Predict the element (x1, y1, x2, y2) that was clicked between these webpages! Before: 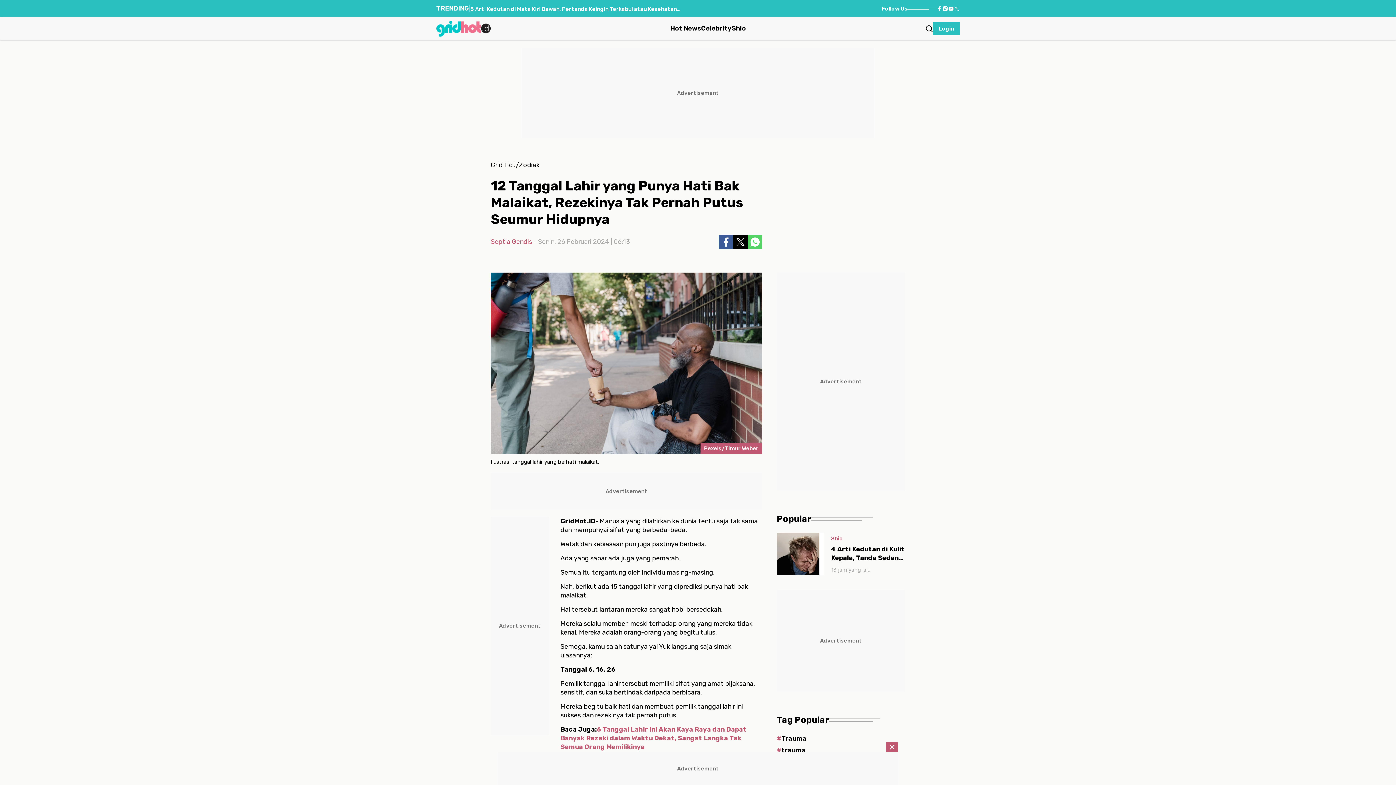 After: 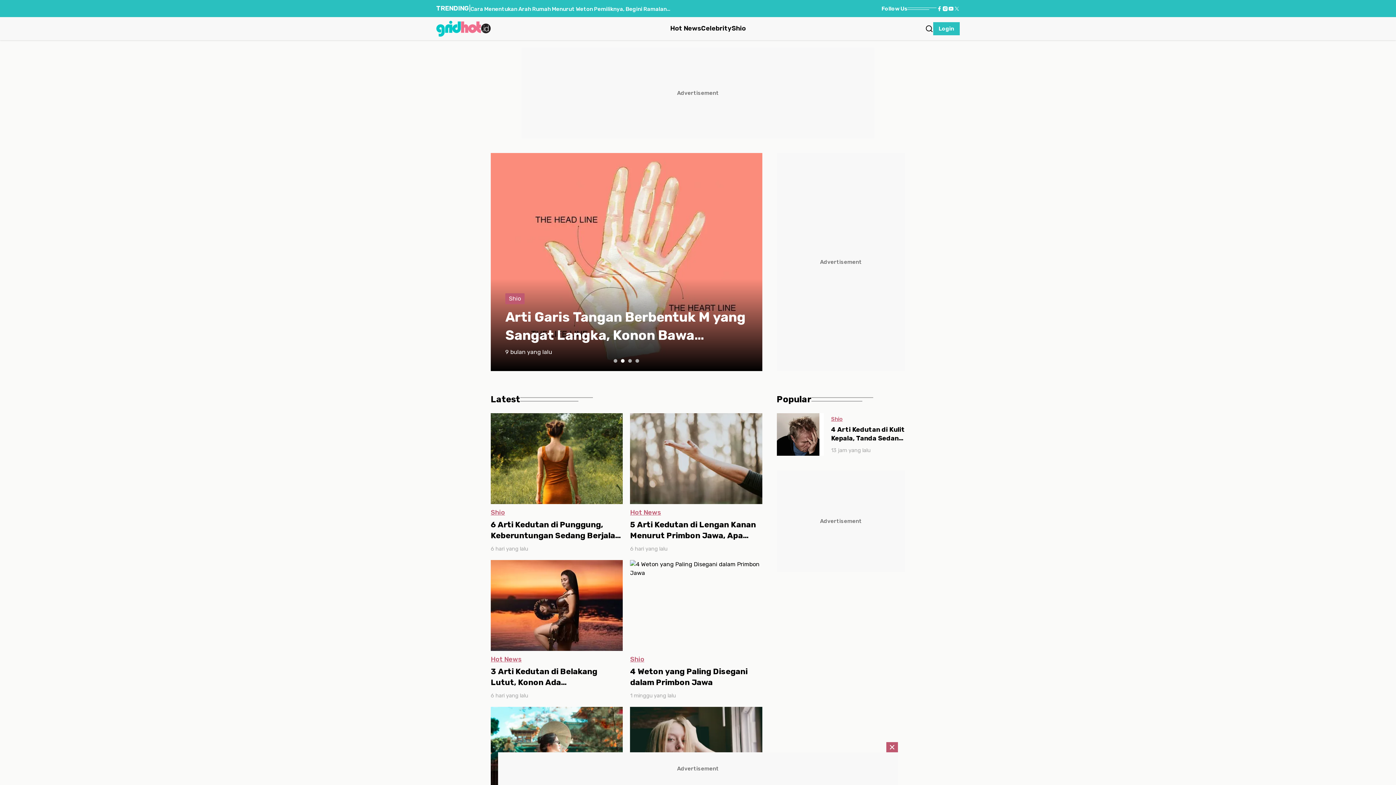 Action: bbox: (436, 20, 490, 36)